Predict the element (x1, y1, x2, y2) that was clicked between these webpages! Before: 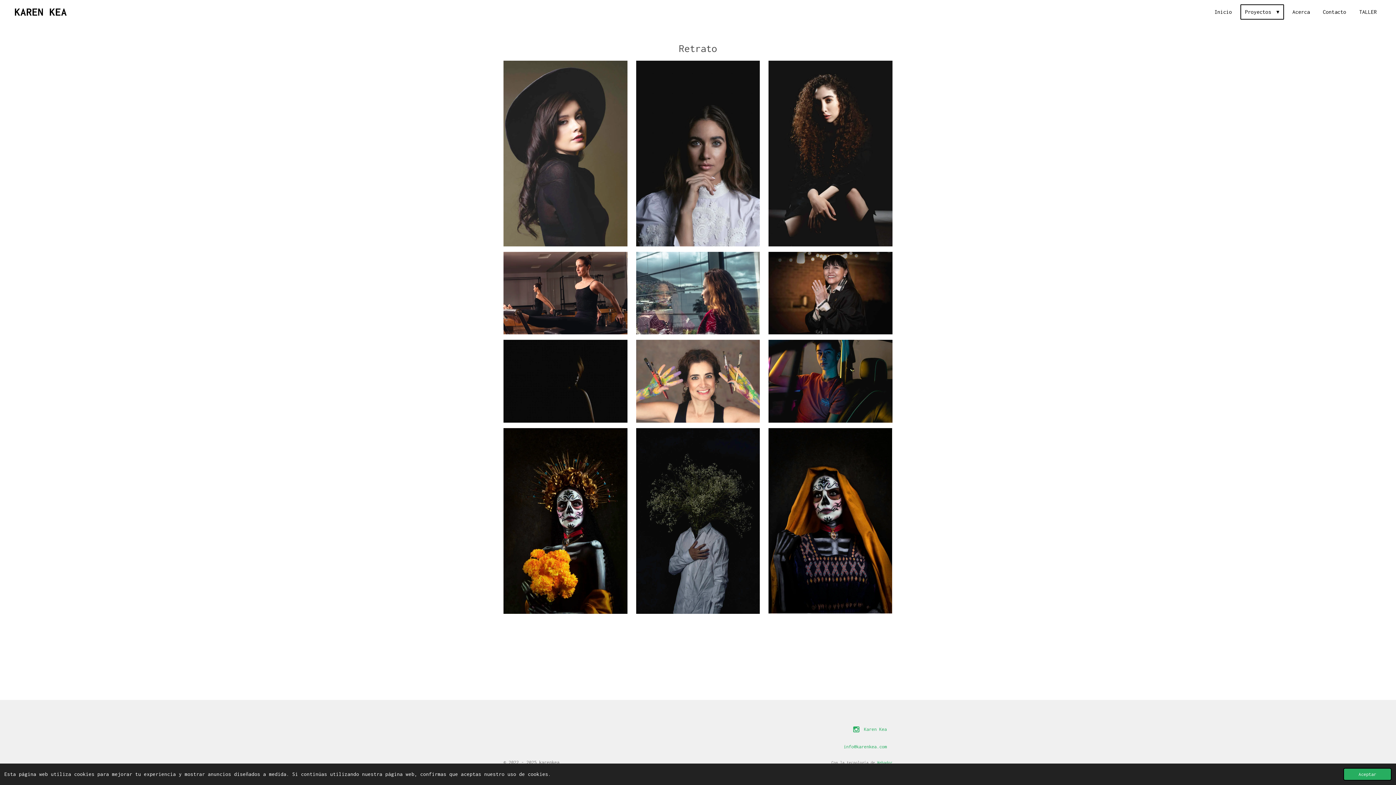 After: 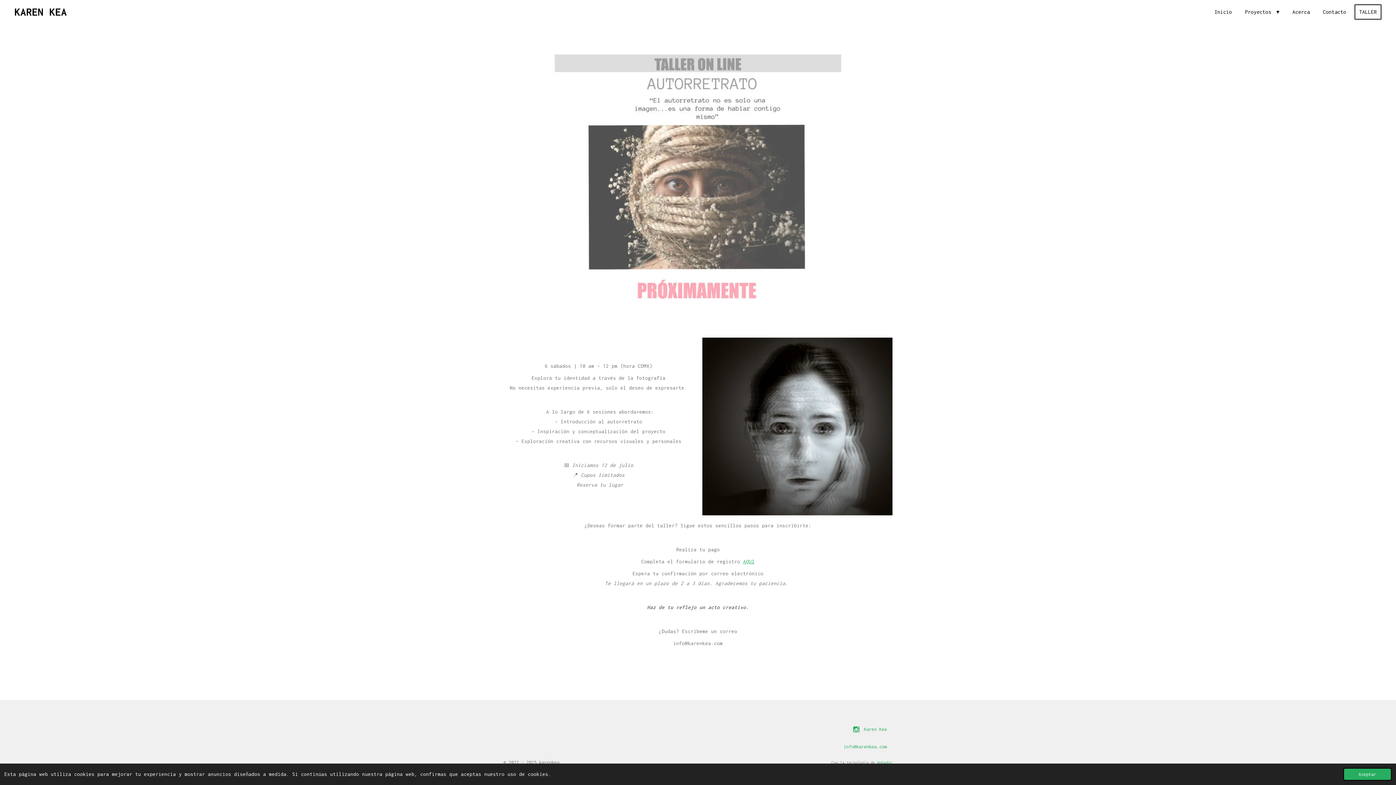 Action: bbox: (1354, 4, 1381, 19) label: TALLER